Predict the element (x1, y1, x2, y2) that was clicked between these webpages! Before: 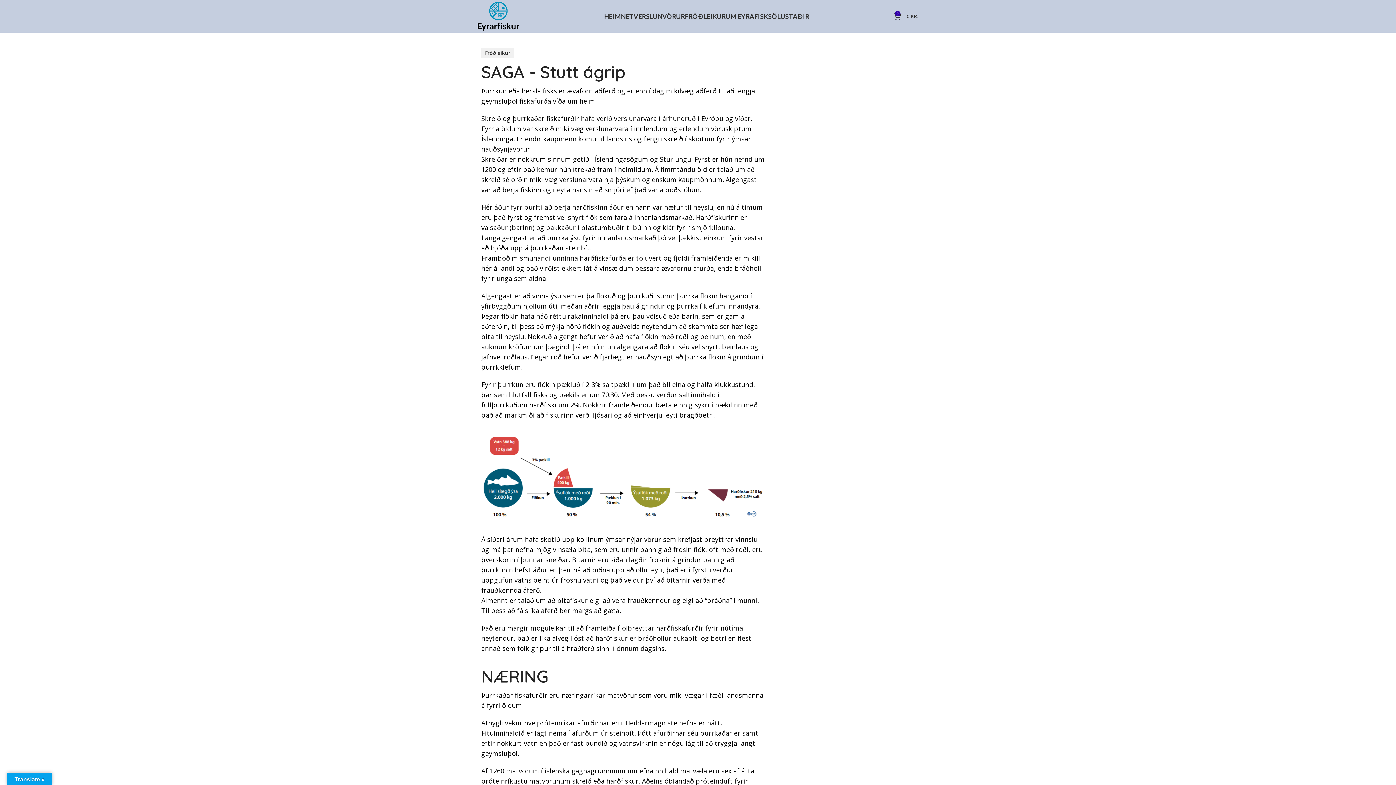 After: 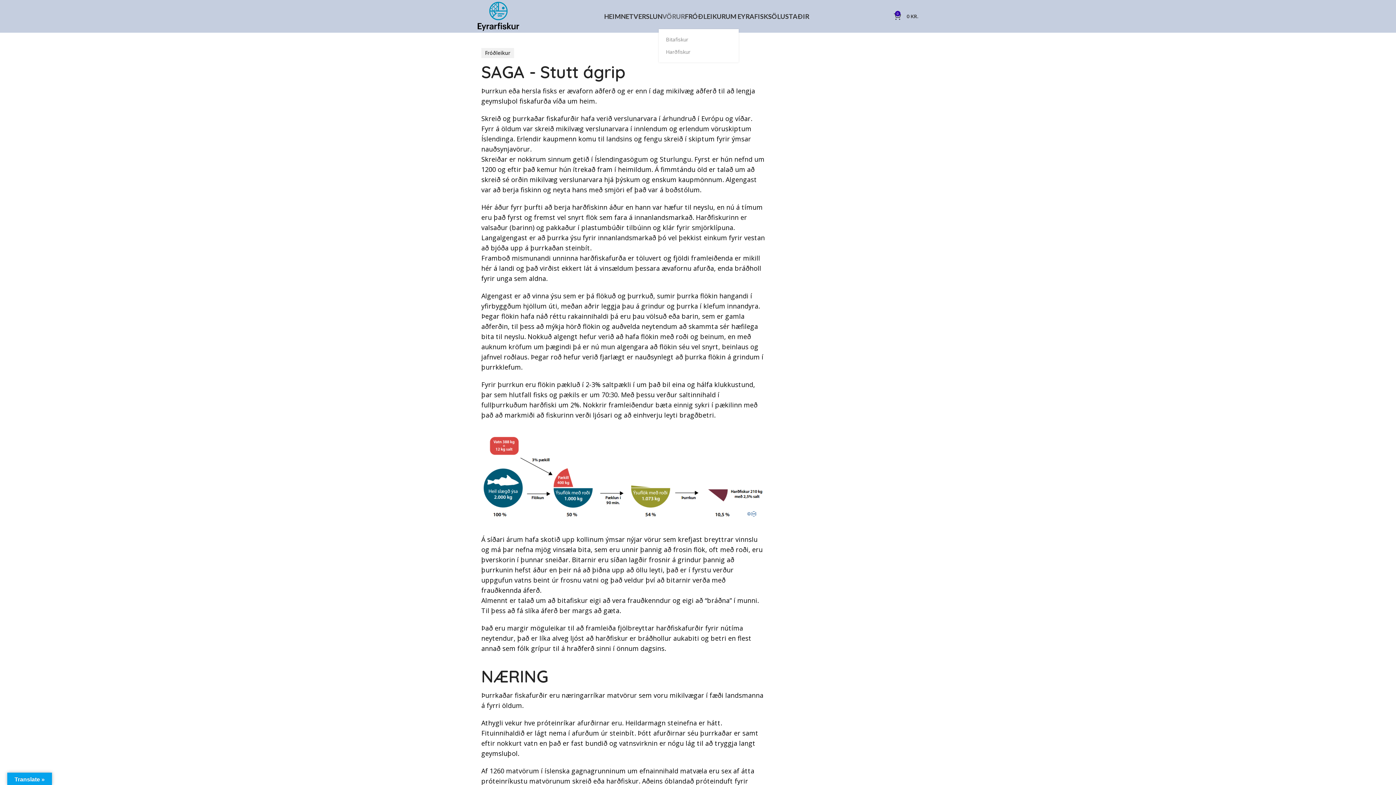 Action: bbox: (662, 9, 684, 23) label: VÖRUR